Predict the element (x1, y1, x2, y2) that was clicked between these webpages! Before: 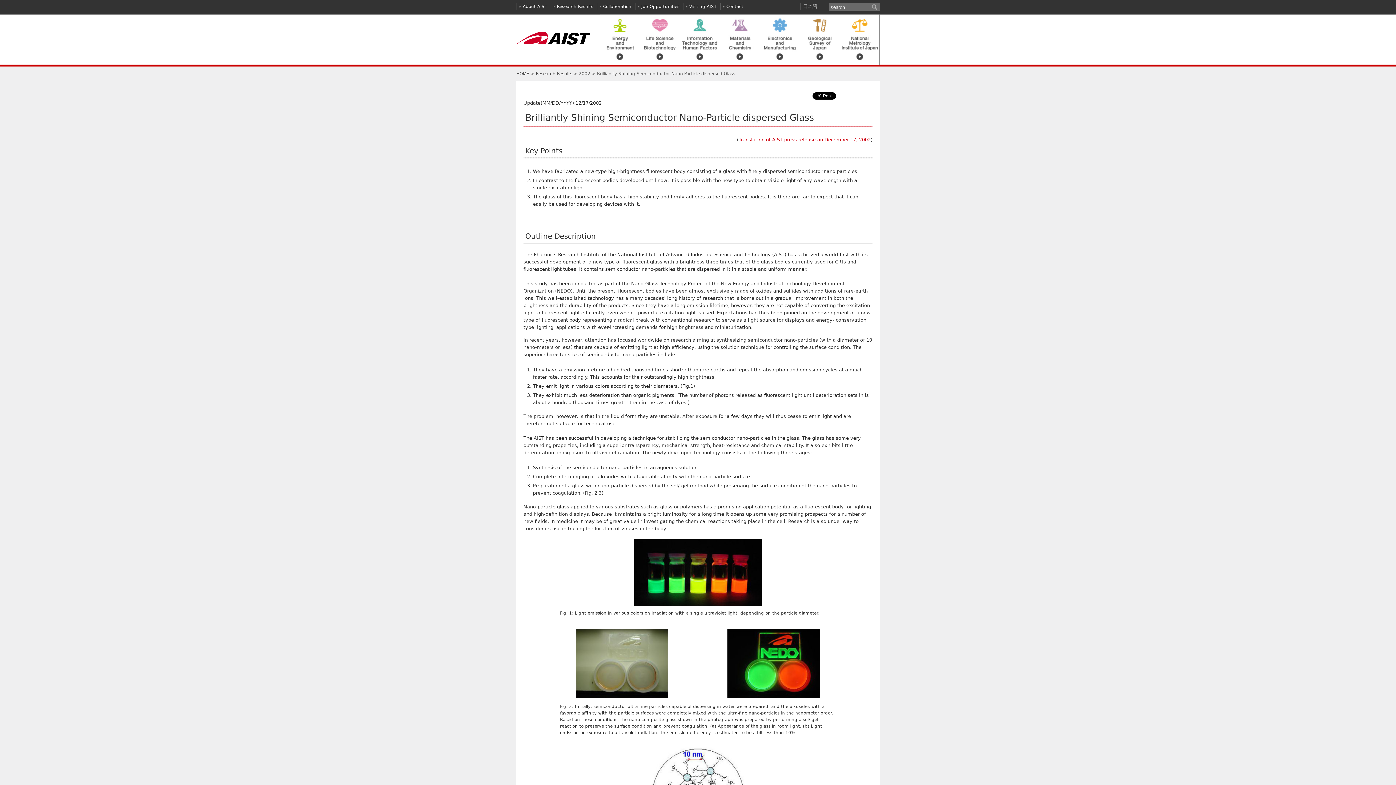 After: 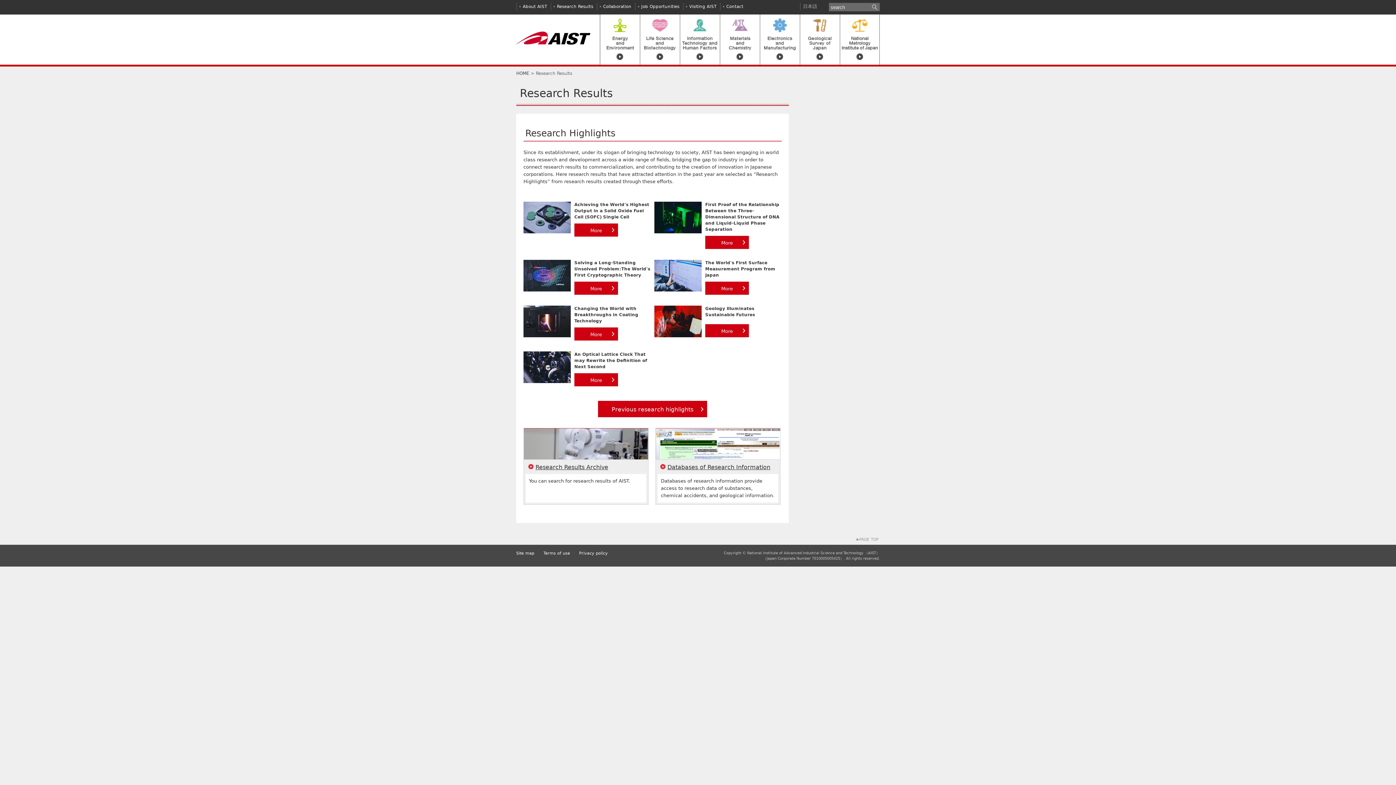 Action: label: Research Results bbox: (536, 71, 572, 76)